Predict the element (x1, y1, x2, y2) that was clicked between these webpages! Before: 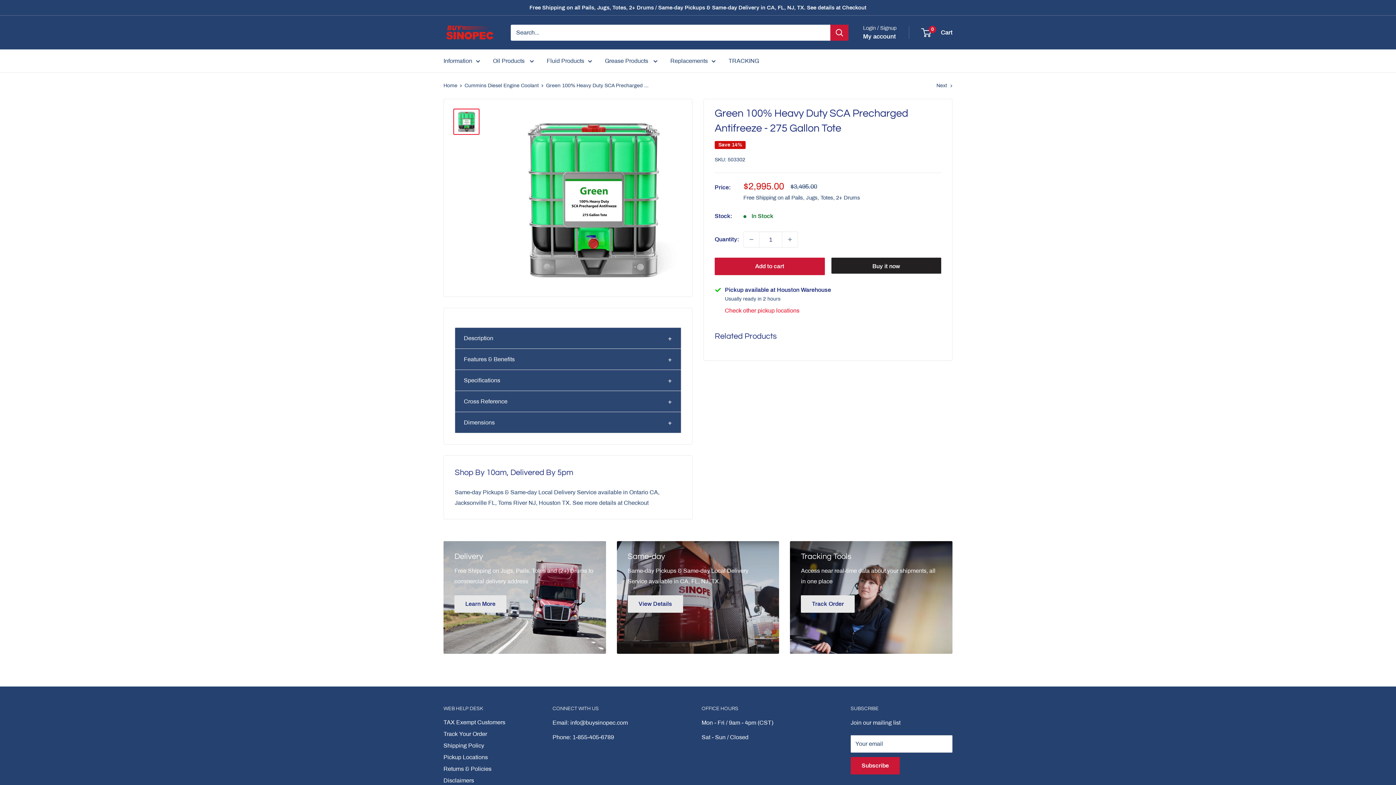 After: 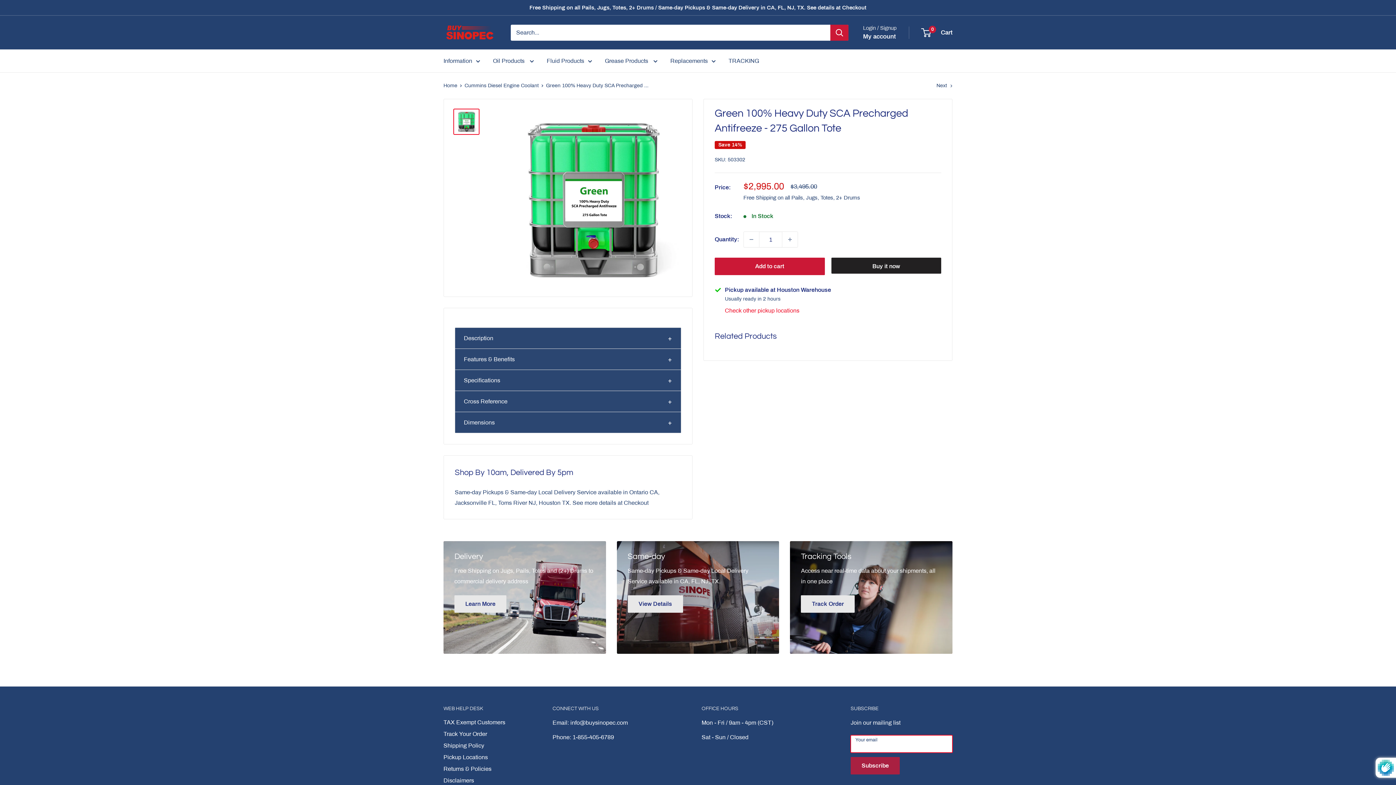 Action: bbox: (850, 757, 900, 774) label: Subscribe